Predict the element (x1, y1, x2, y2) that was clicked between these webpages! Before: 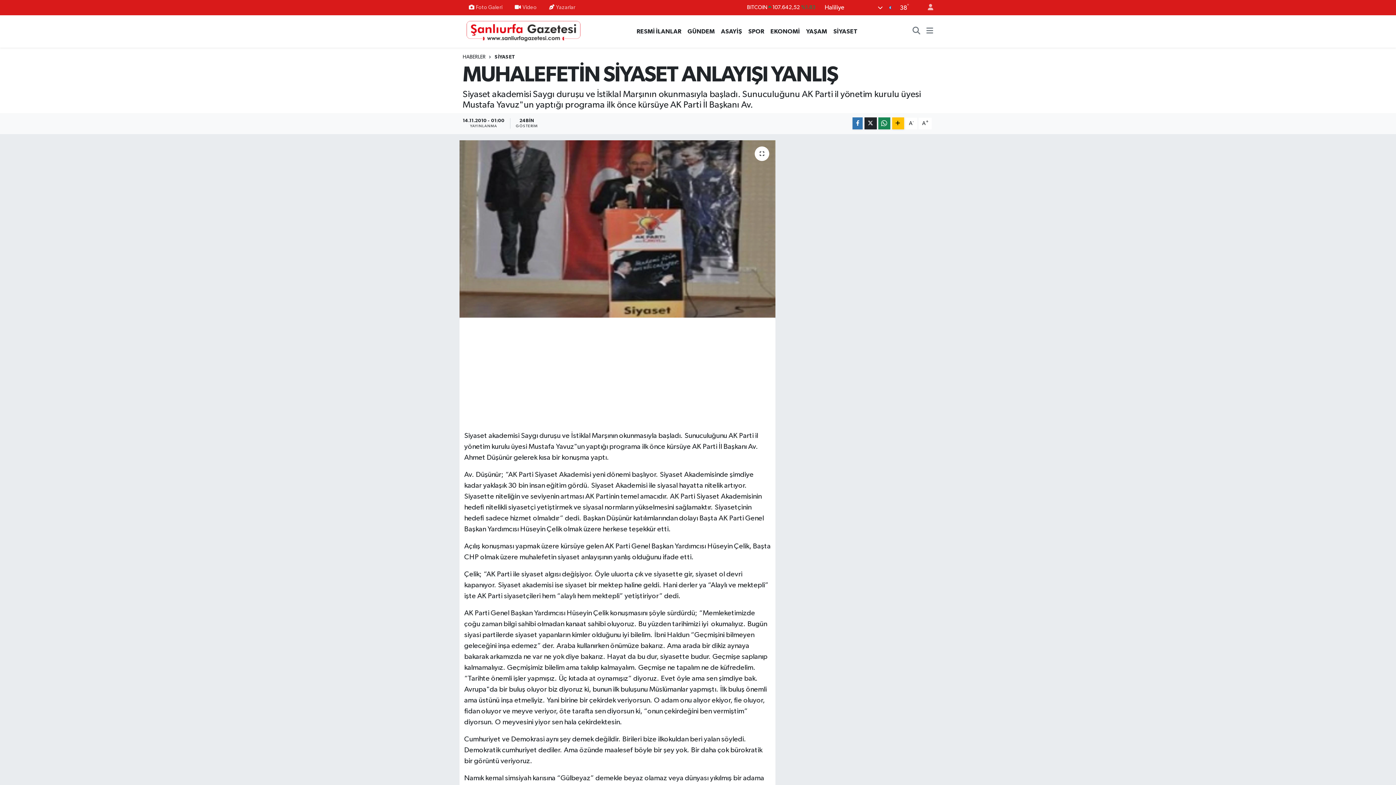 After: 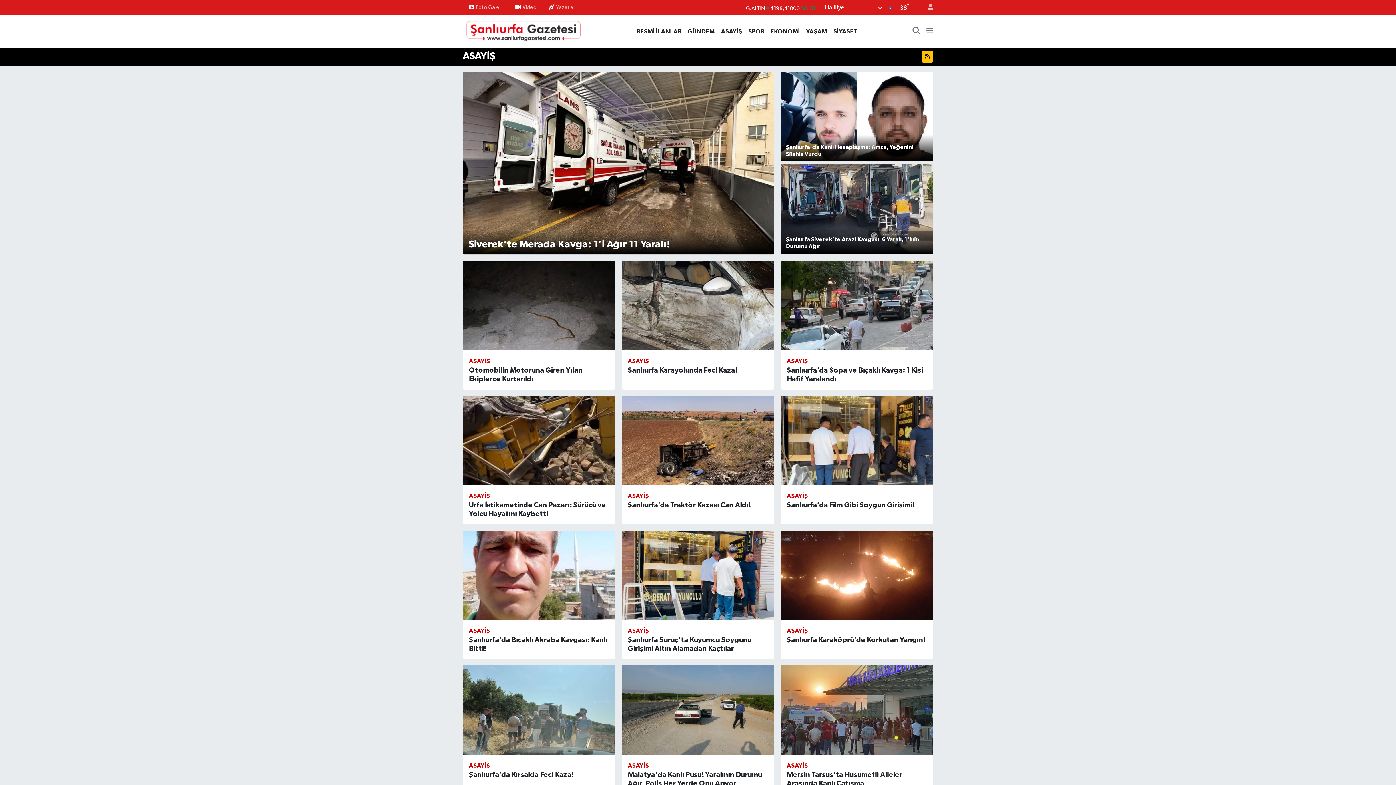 Action: label: ASAYİŞ bbox: (718, 26, 745, 35)